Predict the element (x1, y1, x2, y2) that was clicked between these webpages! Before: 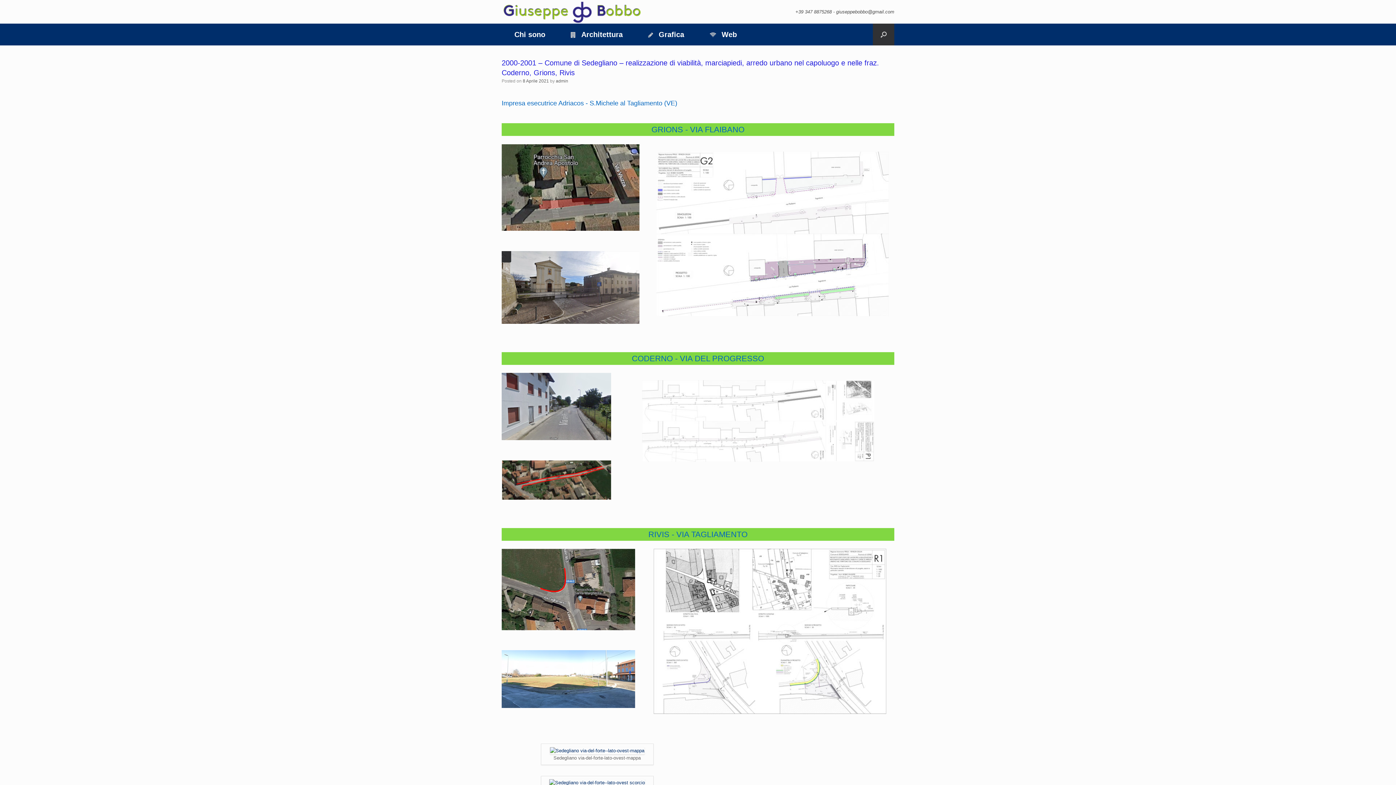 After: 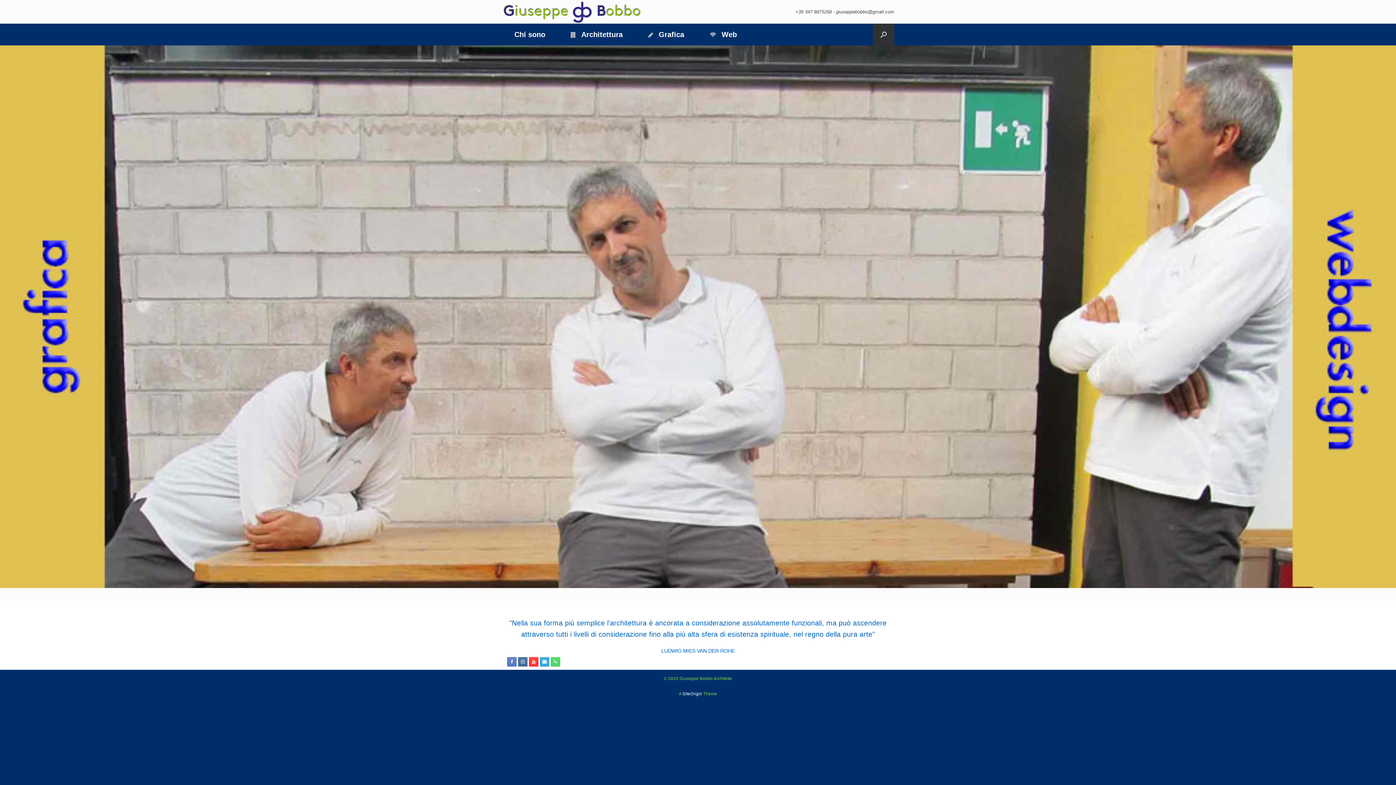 Action: bbox: (501, 0, 643, 23)